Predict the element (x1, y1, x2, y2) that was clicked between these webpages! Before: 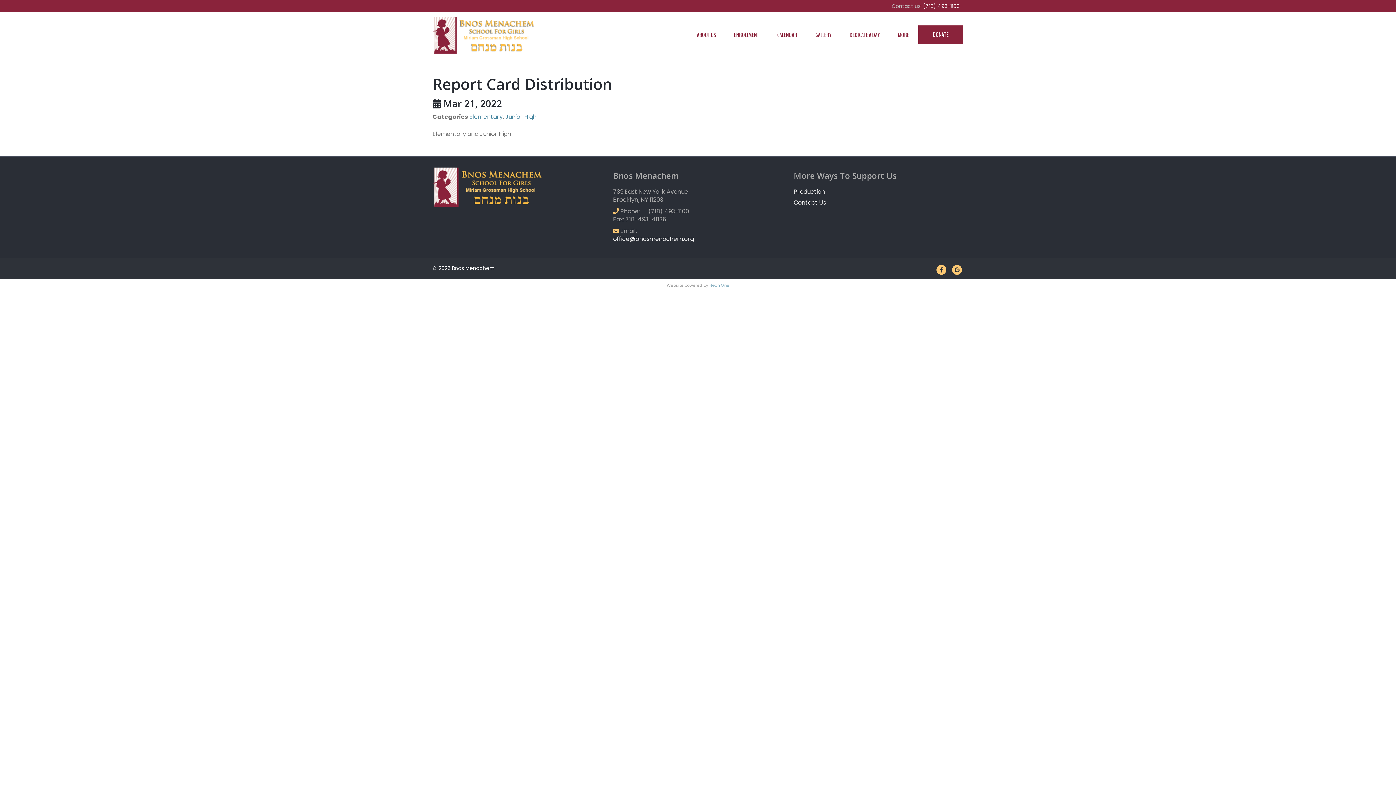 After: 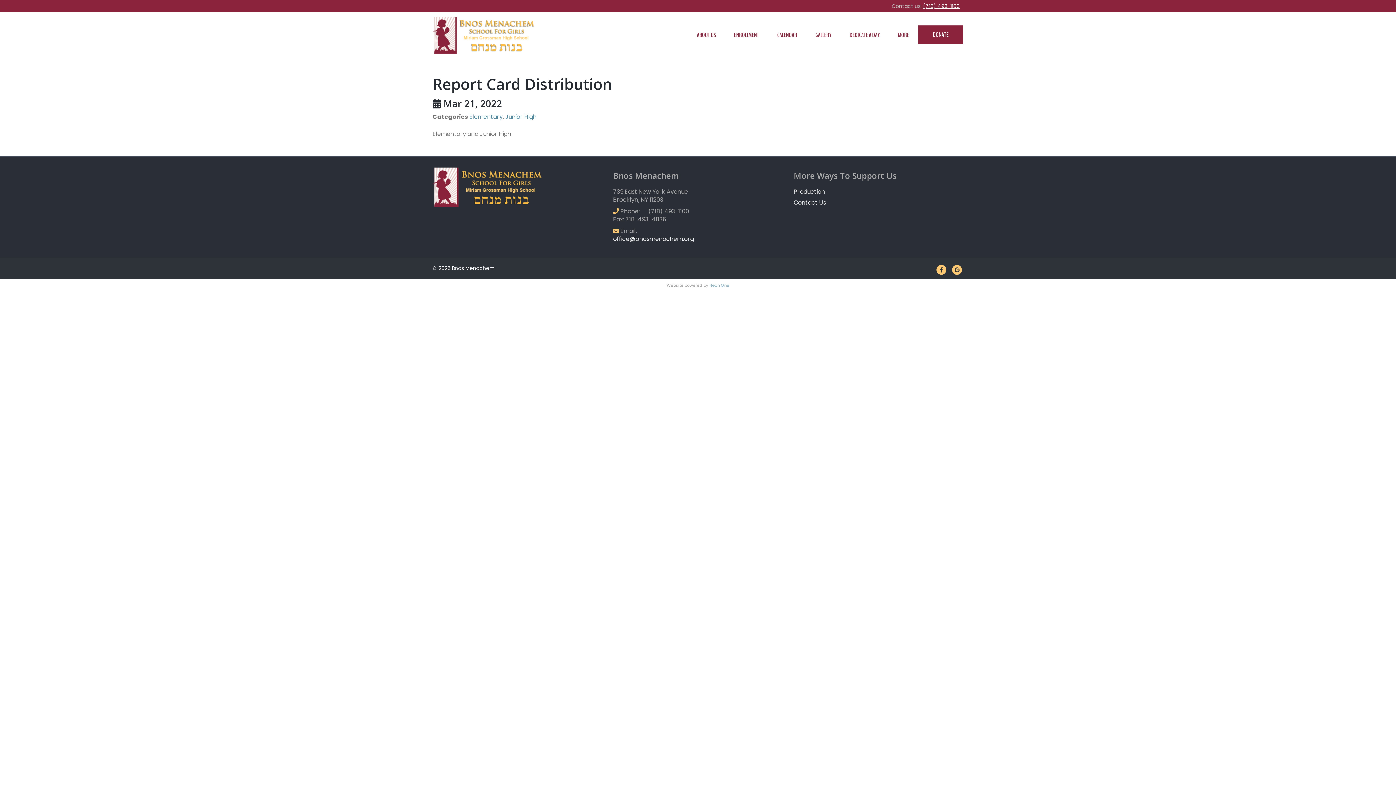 Action: bbox: (923, 2, 960, 9) label: (718) 493-1100